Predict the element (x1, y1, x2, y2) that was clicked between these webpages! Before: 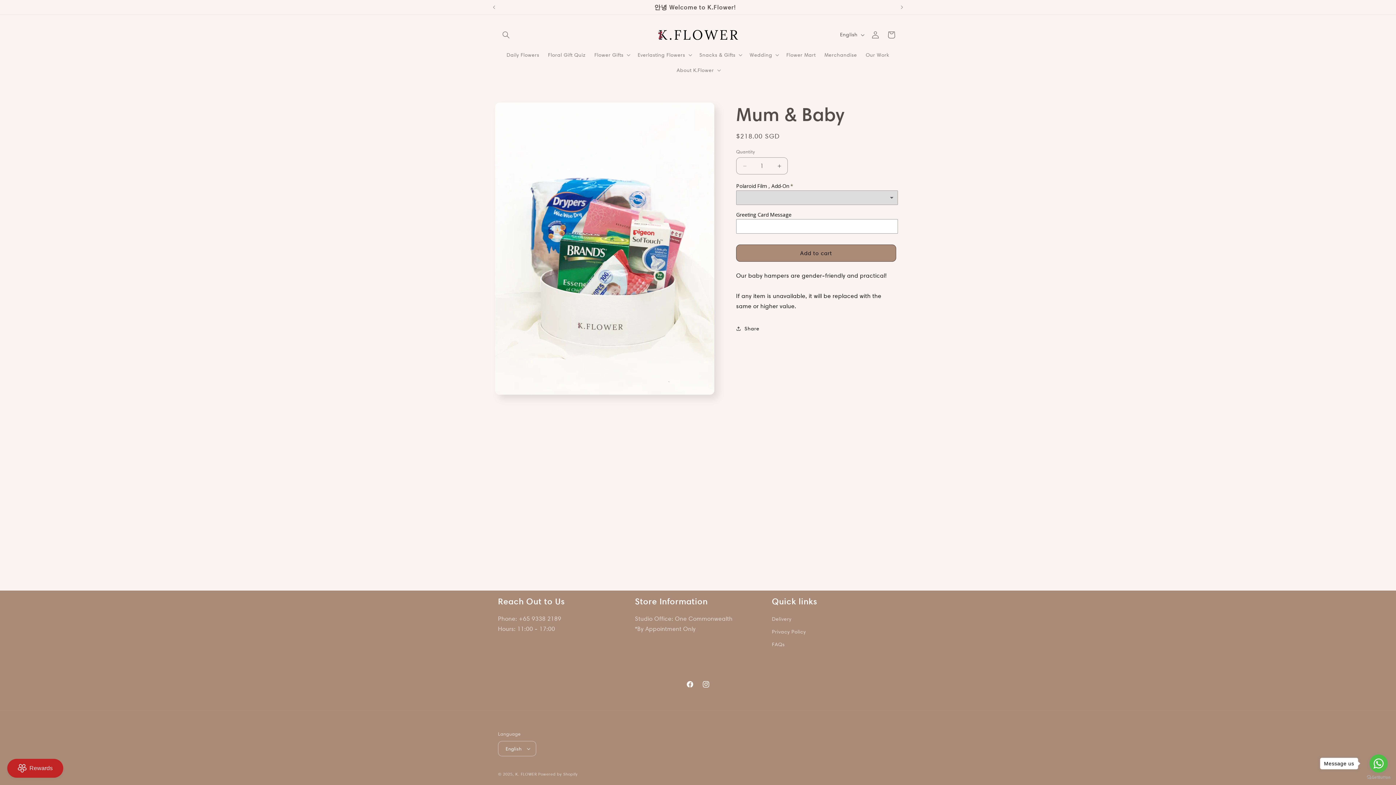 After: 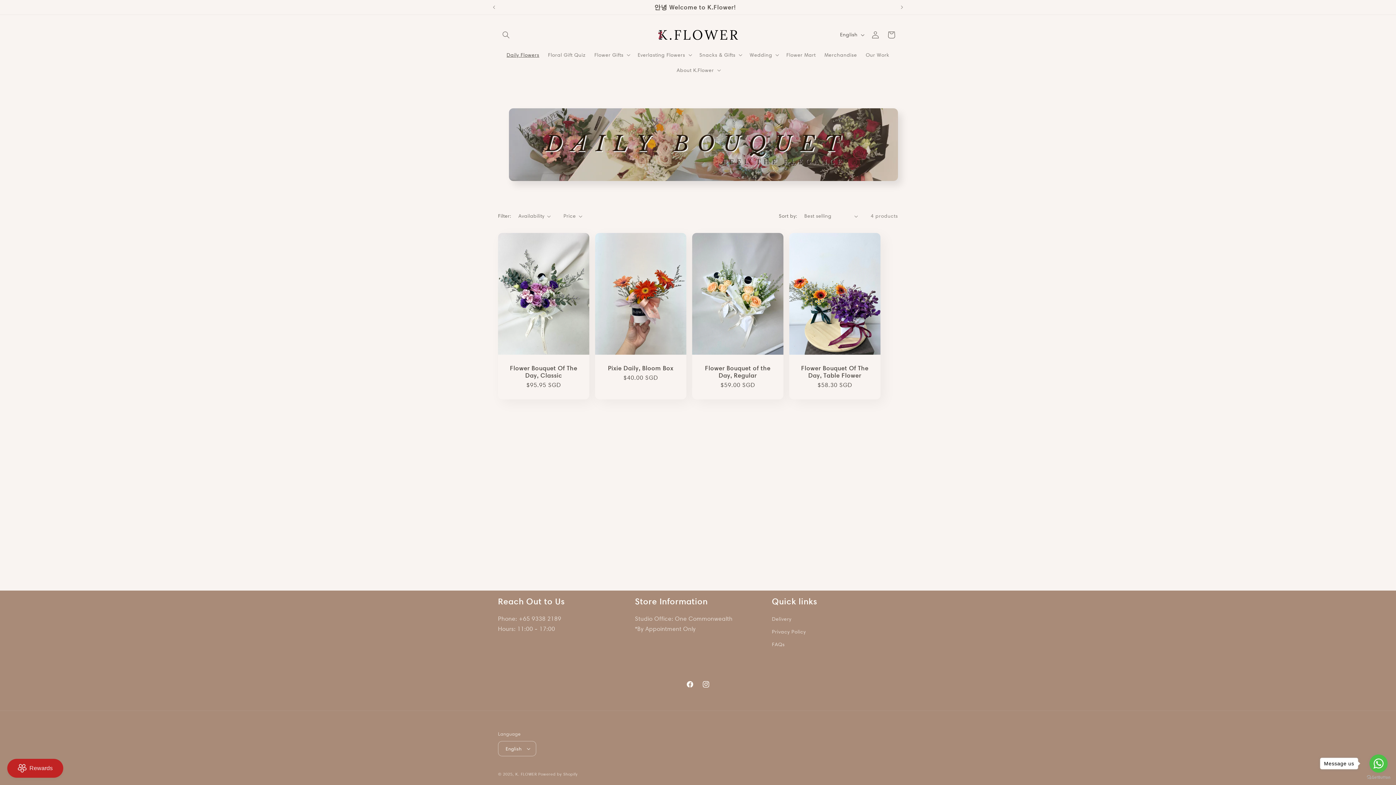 Action: bbox: (502, 47, 543, 62) label: Daily Flowers